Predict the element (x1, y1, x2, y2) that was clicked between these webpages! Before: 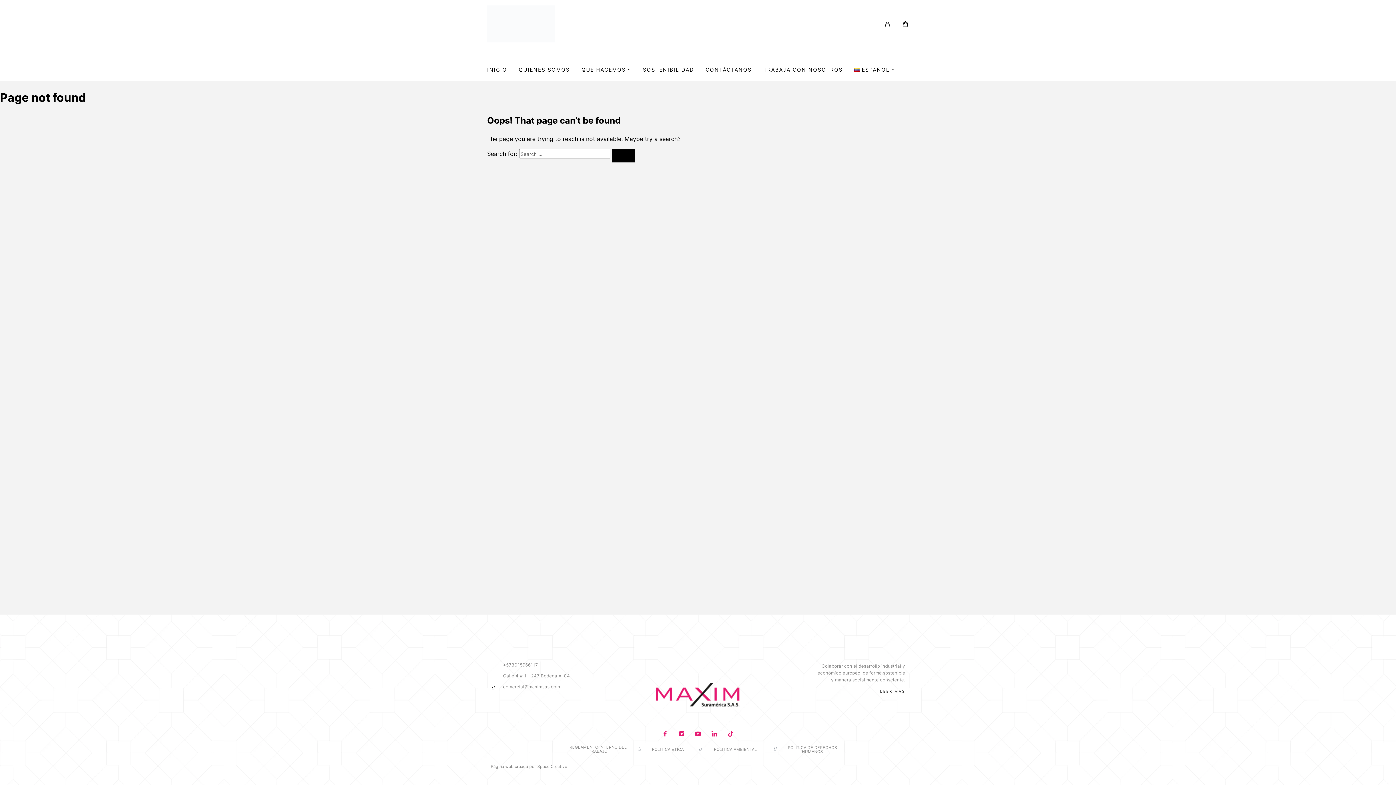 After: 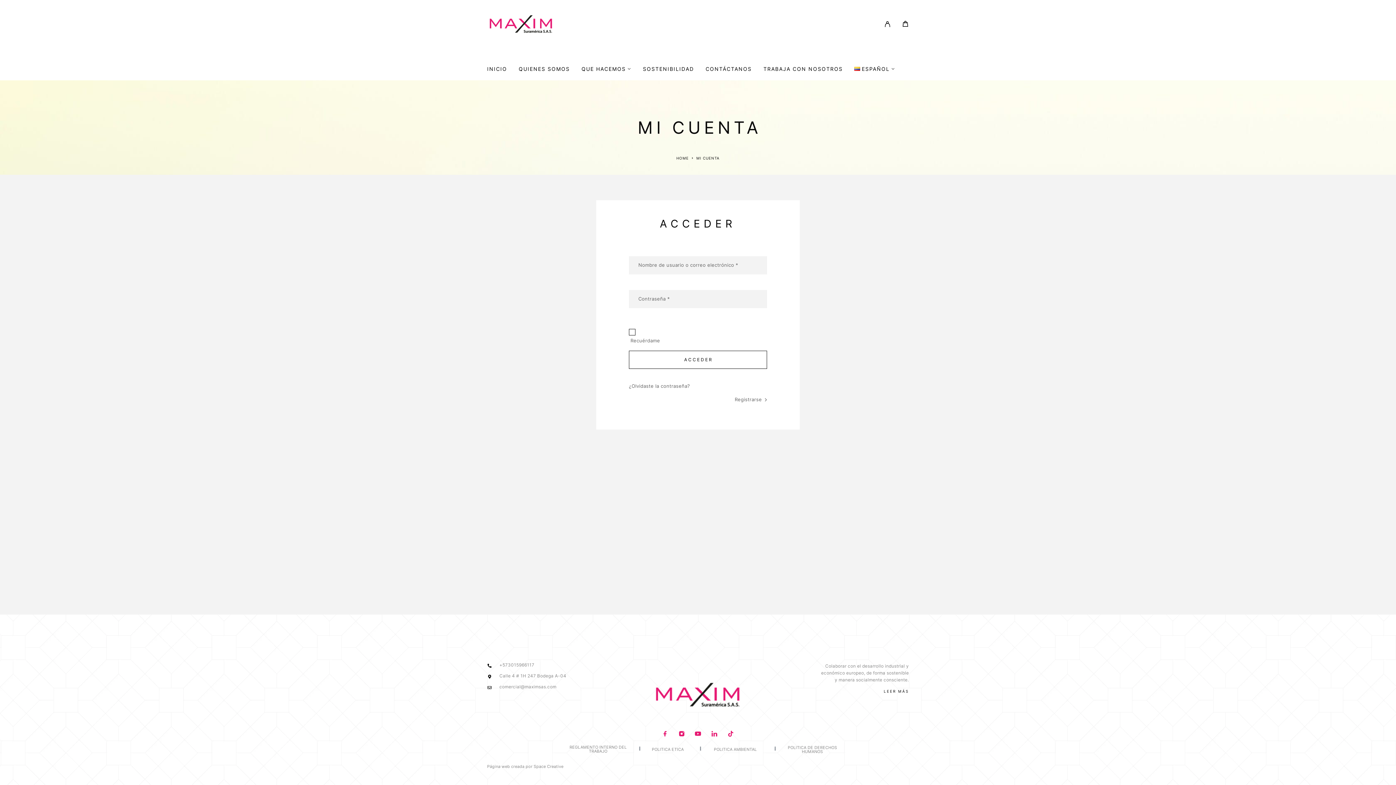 Action: bbox: (878, 15, 896, 33) label: My Account